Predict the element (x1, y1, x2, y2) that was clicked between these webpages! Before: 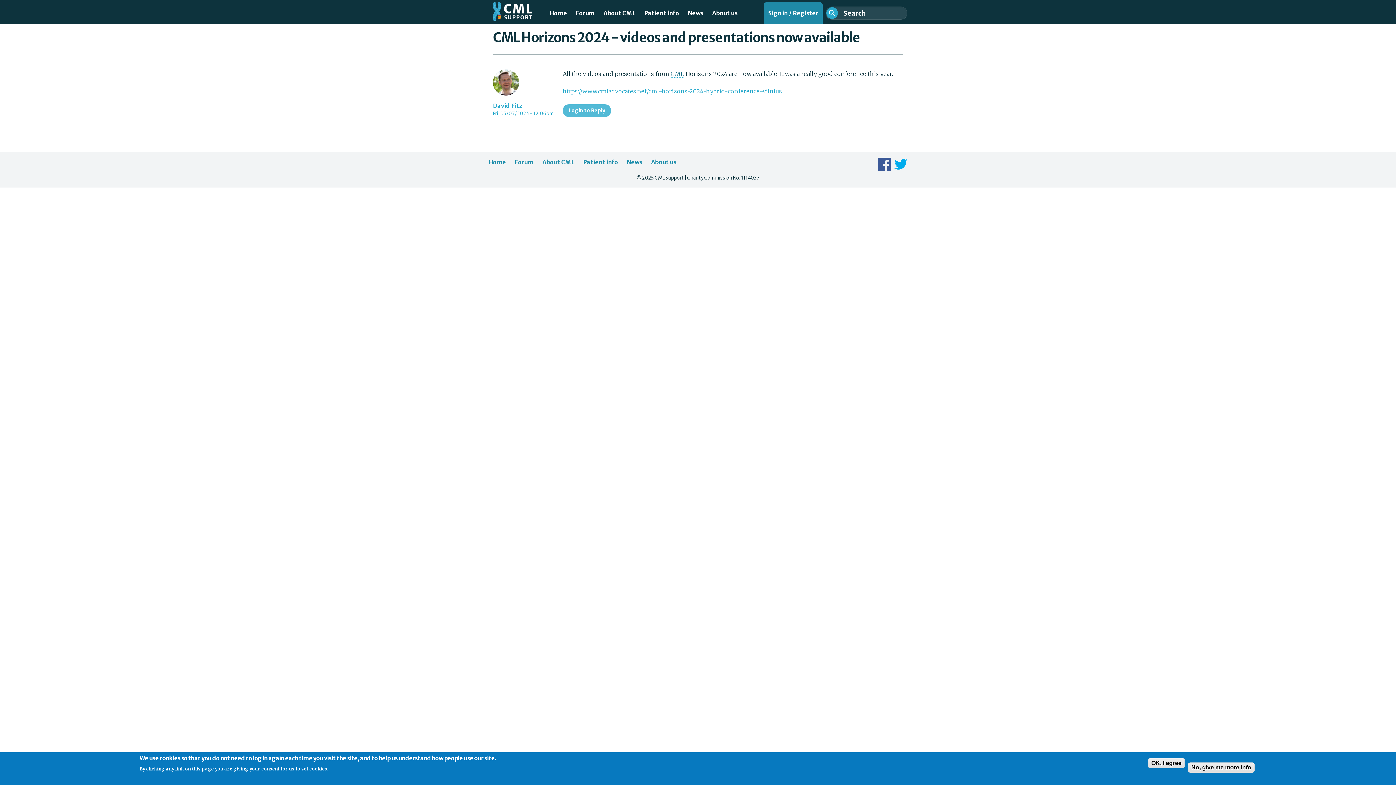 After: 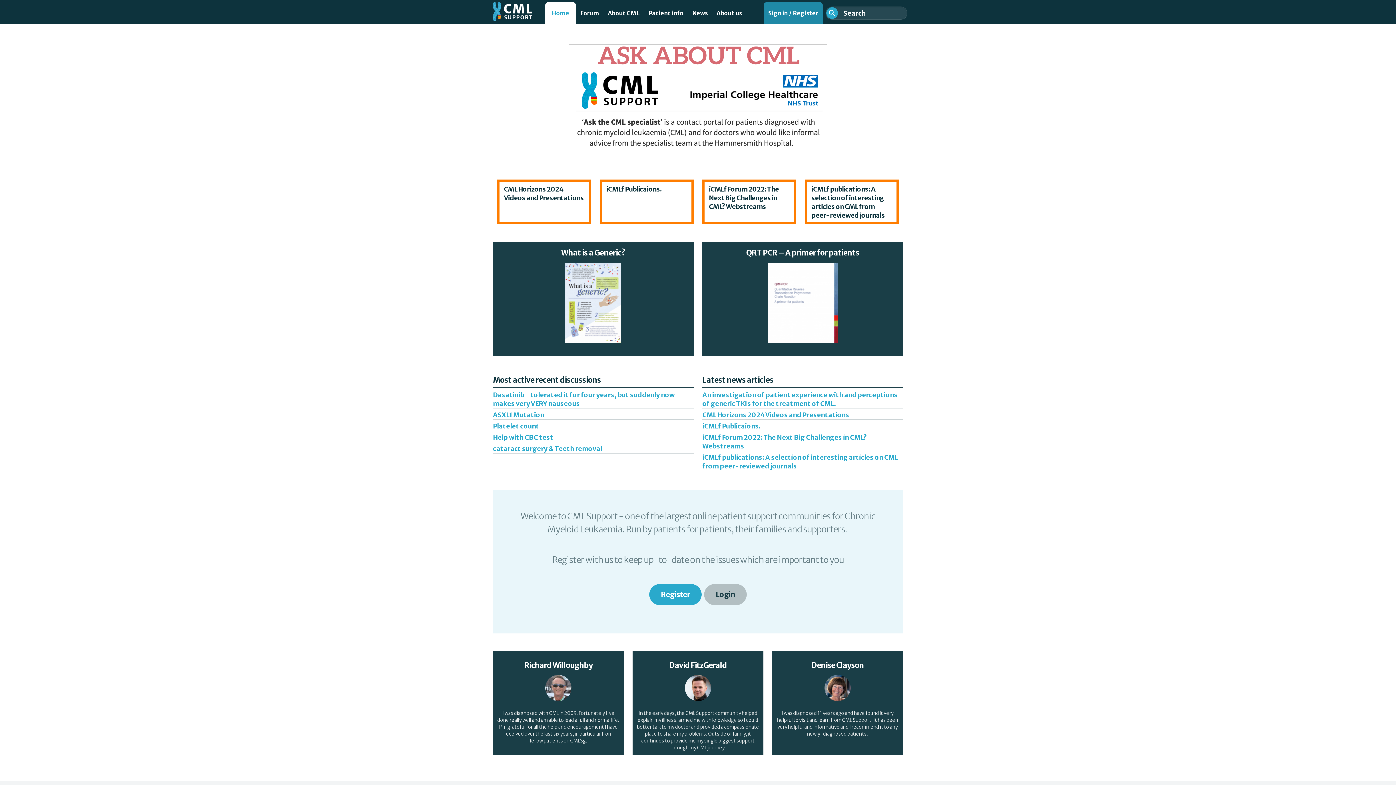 Action: bbox: (488, 158, 506, 165) label: Home